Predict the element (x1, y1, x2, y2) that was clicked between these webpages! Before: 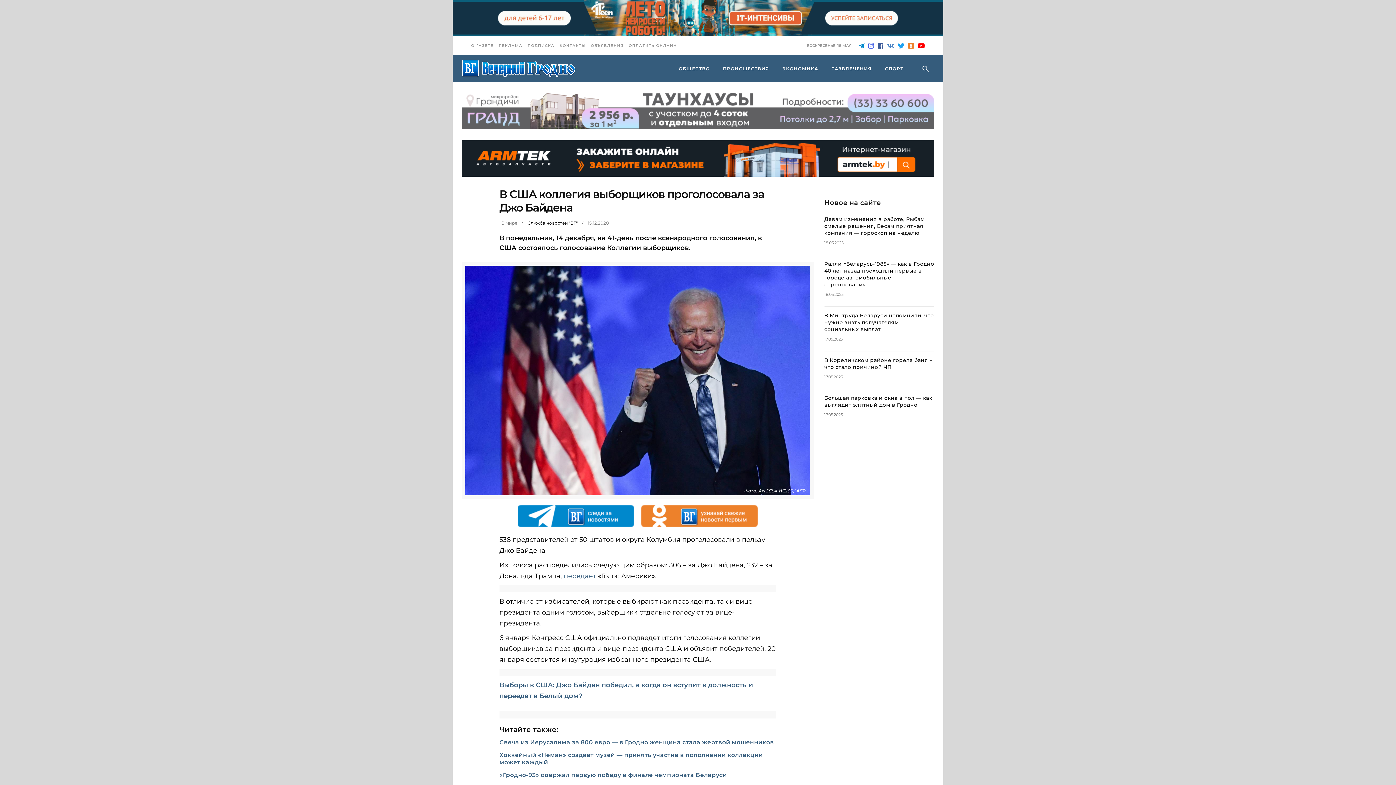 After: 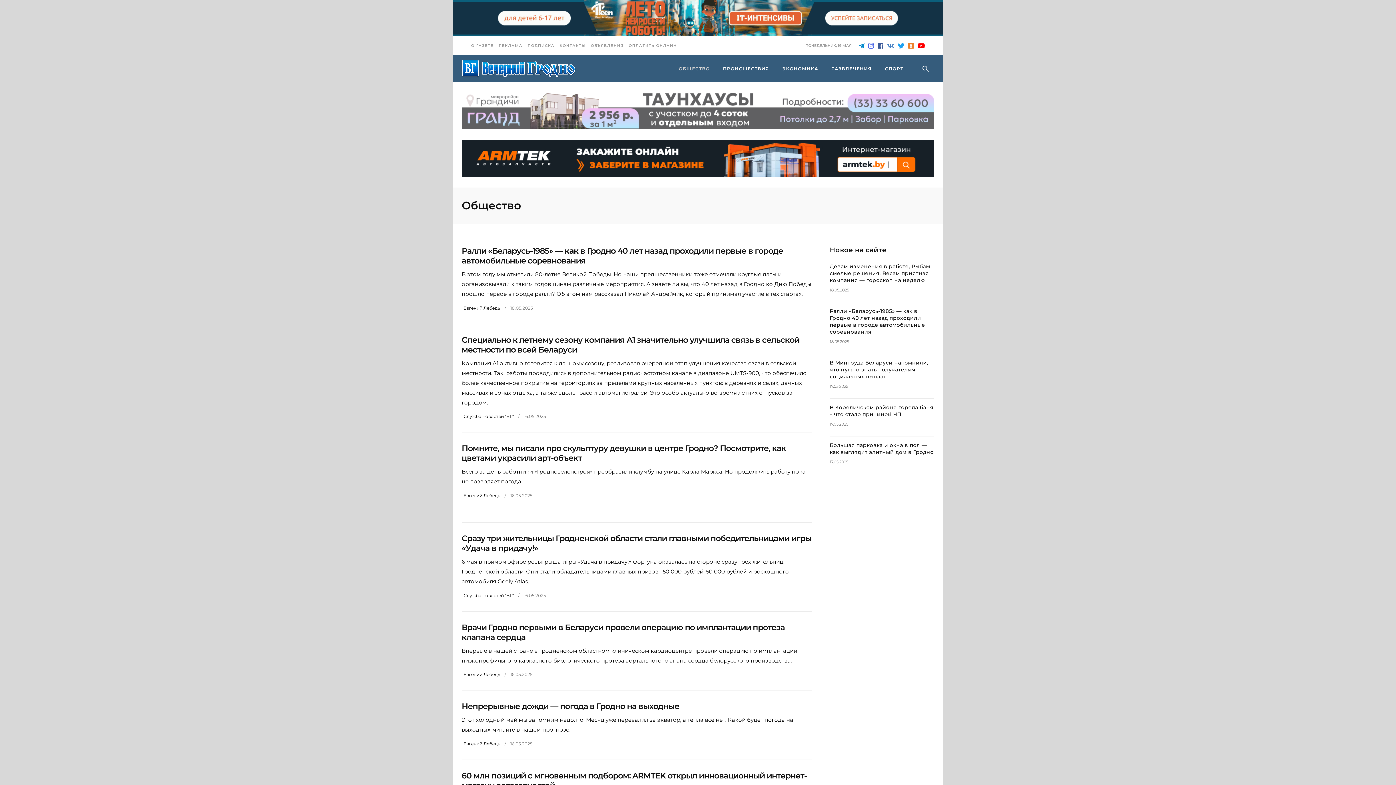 Action: bbox: (672, 55, 716, 82) label: ОБЩЕСТВО